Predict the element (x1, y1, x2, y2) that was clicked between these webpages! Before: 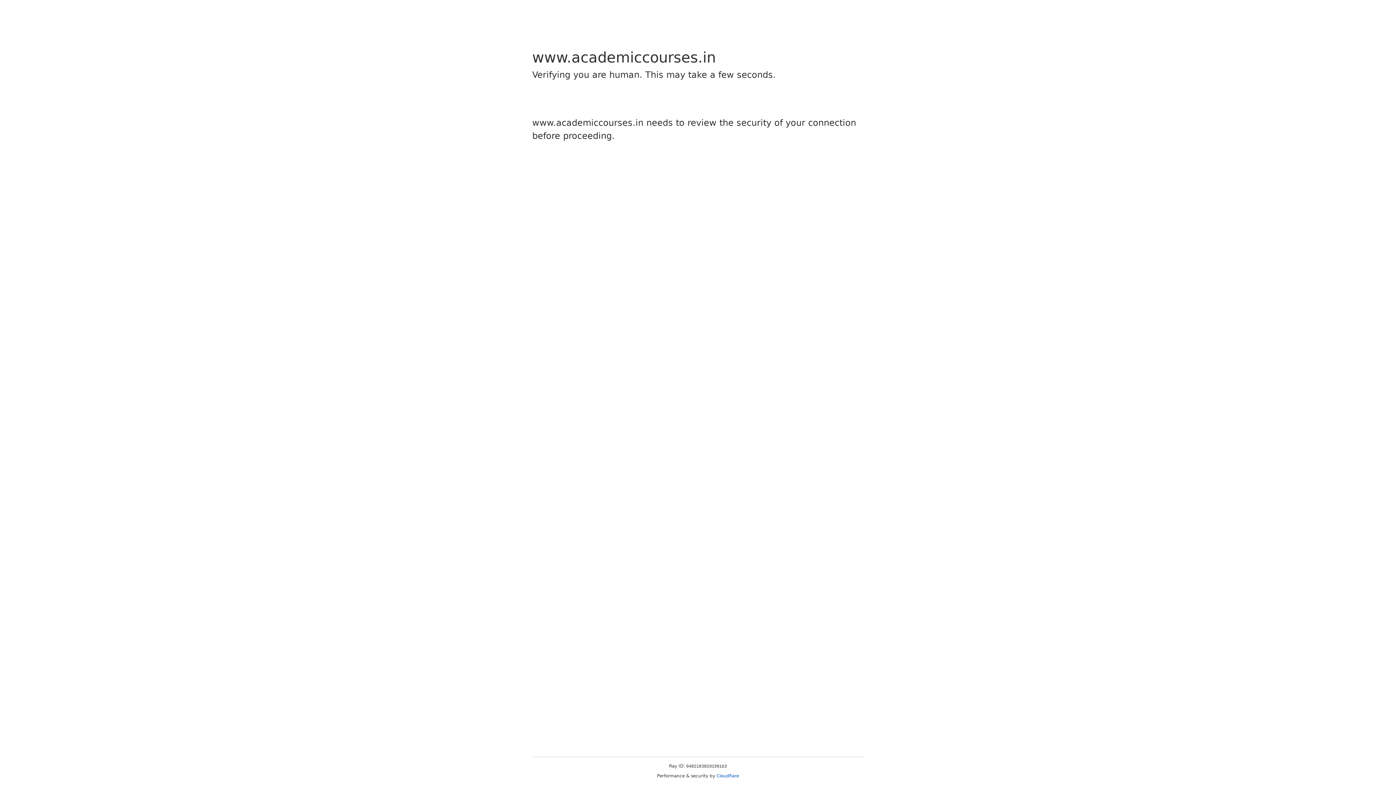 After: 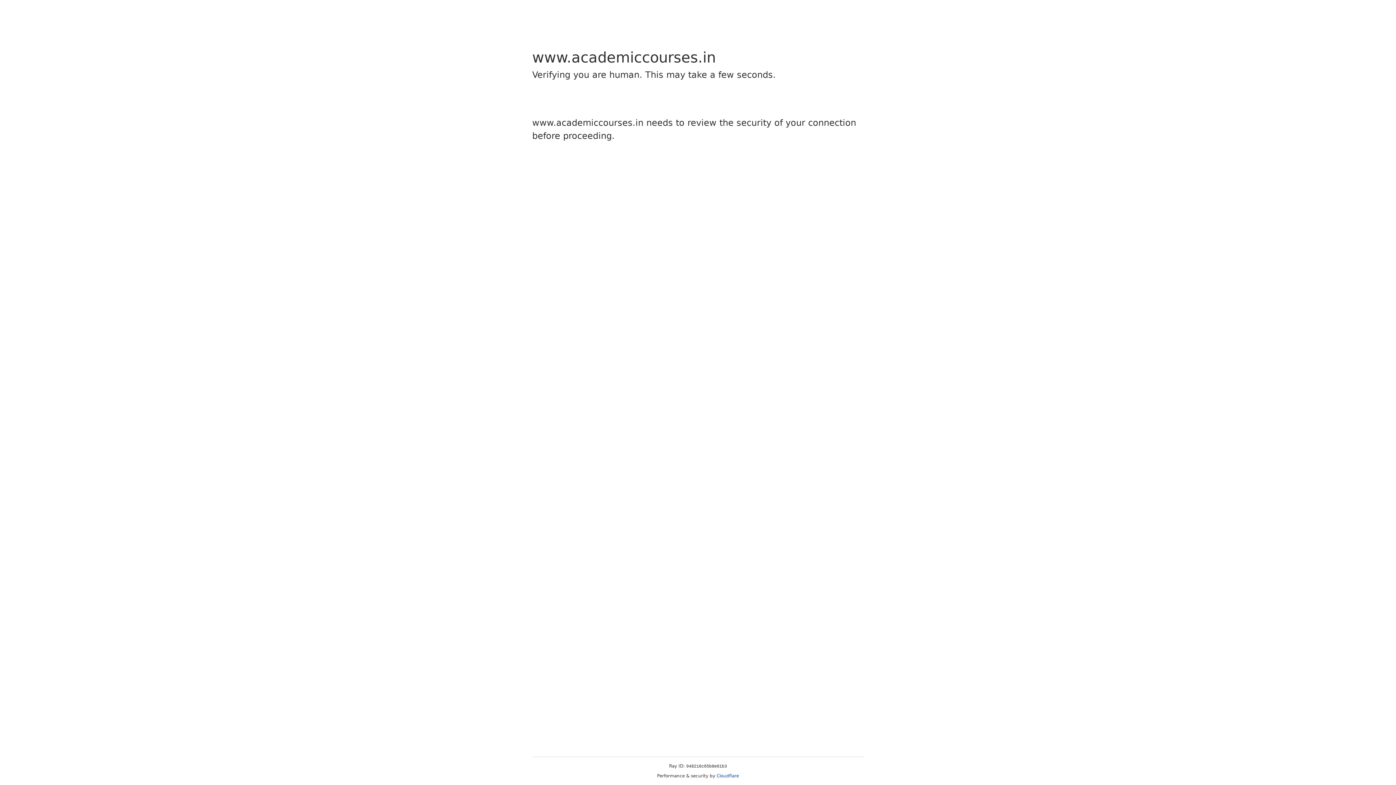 Action: bbox: (716, 773, 739, 778) label: Cloudflare